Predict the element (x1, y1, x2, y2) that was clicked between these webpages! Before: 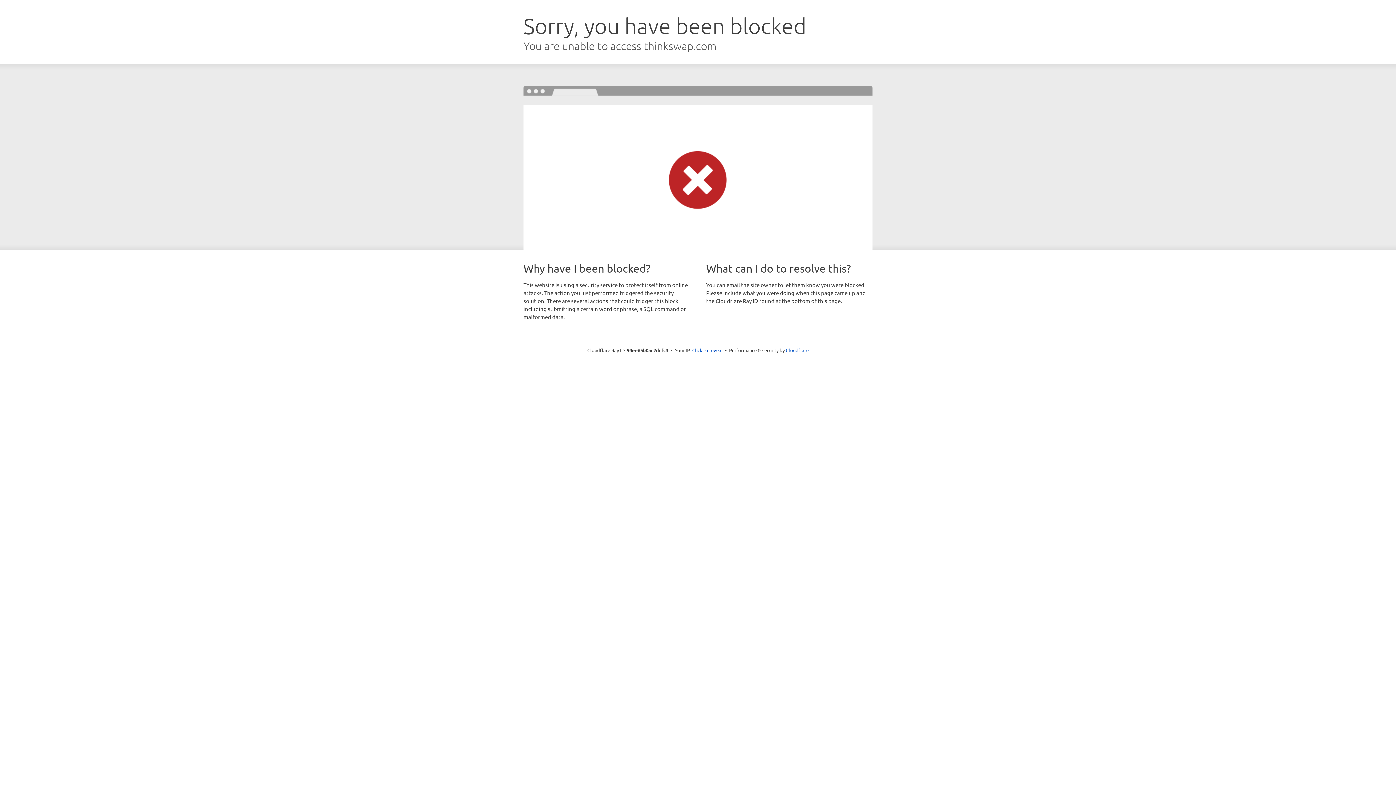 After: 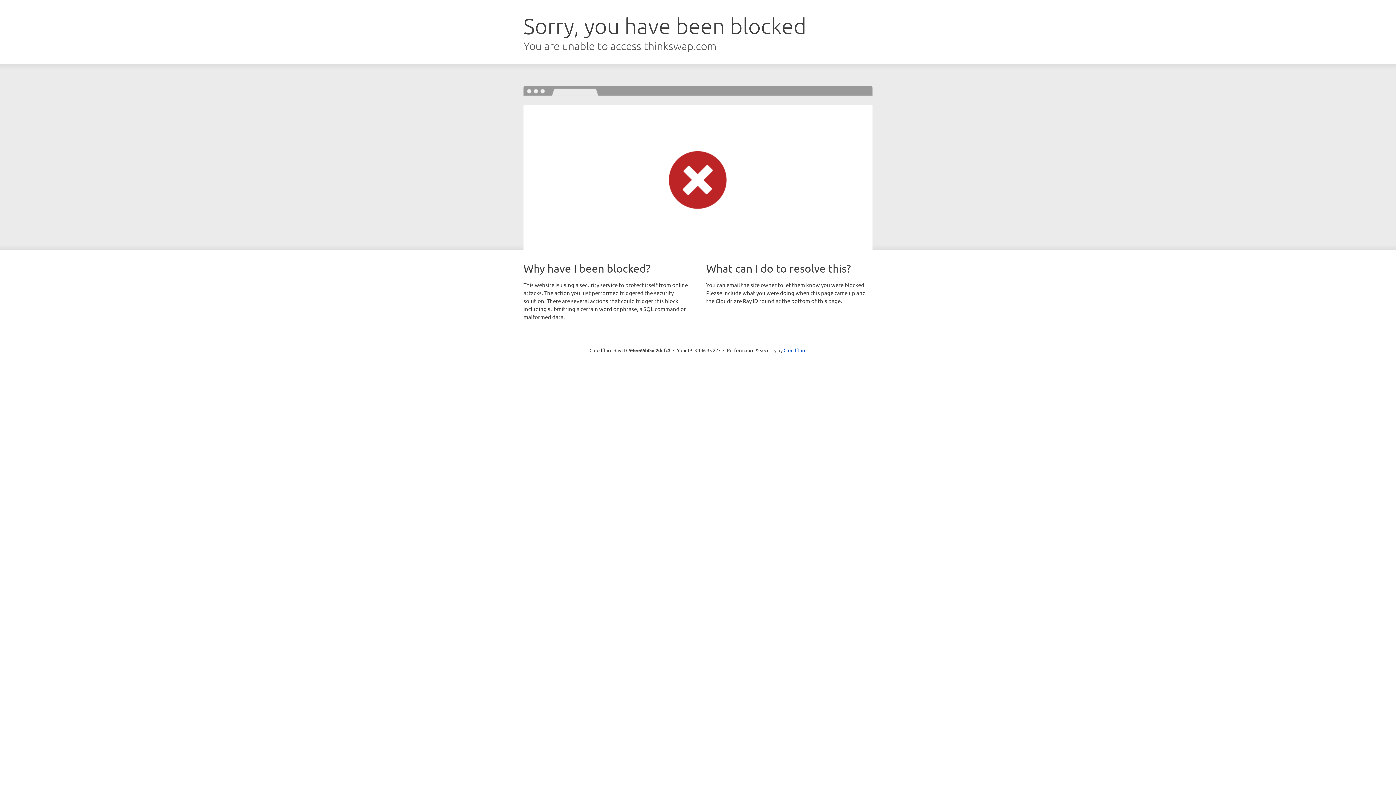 Action: bbox: (692, 346, 722, 353) label: Click to reveal